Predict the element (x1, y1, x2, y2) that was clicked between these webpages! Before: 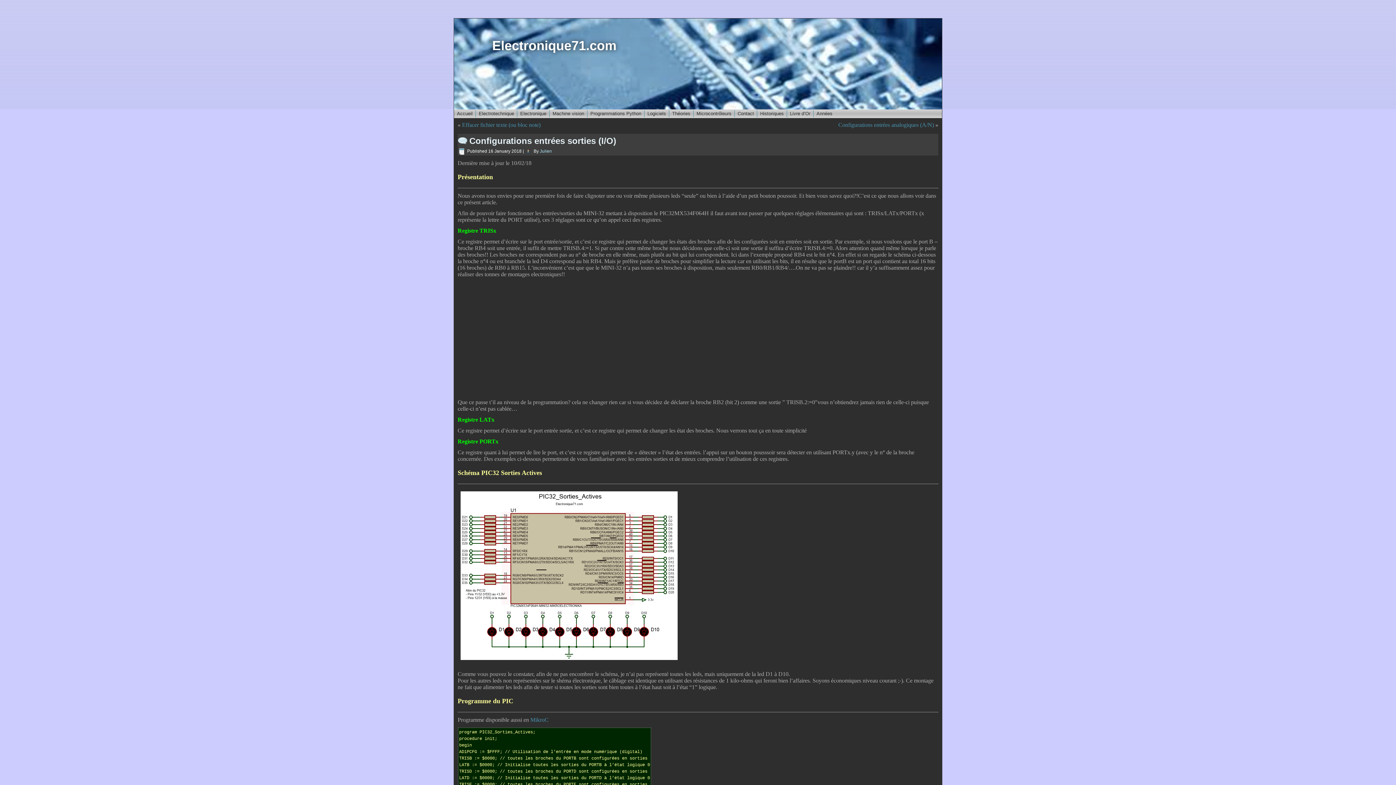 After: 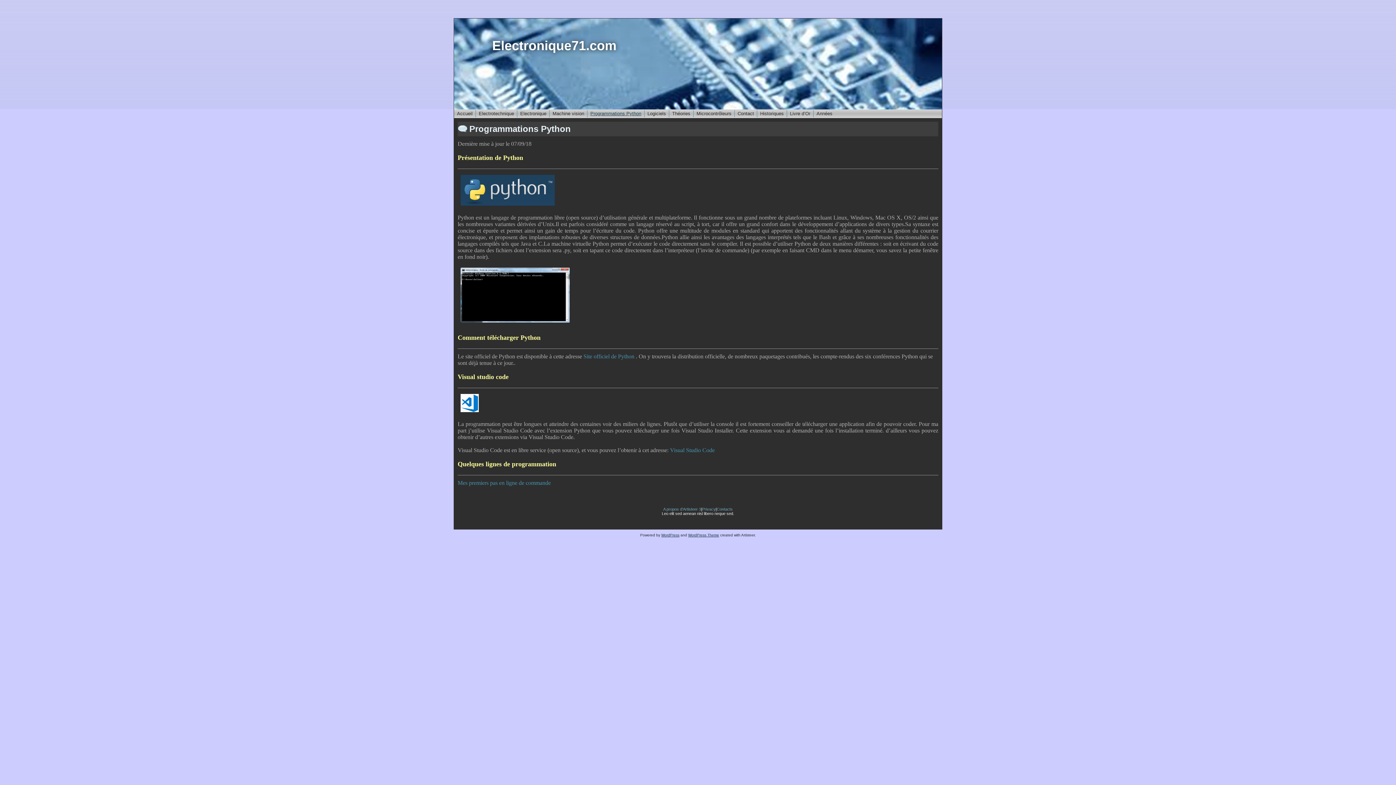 Action: bbox: (587, 109, 644, 118) label: Programmations Python